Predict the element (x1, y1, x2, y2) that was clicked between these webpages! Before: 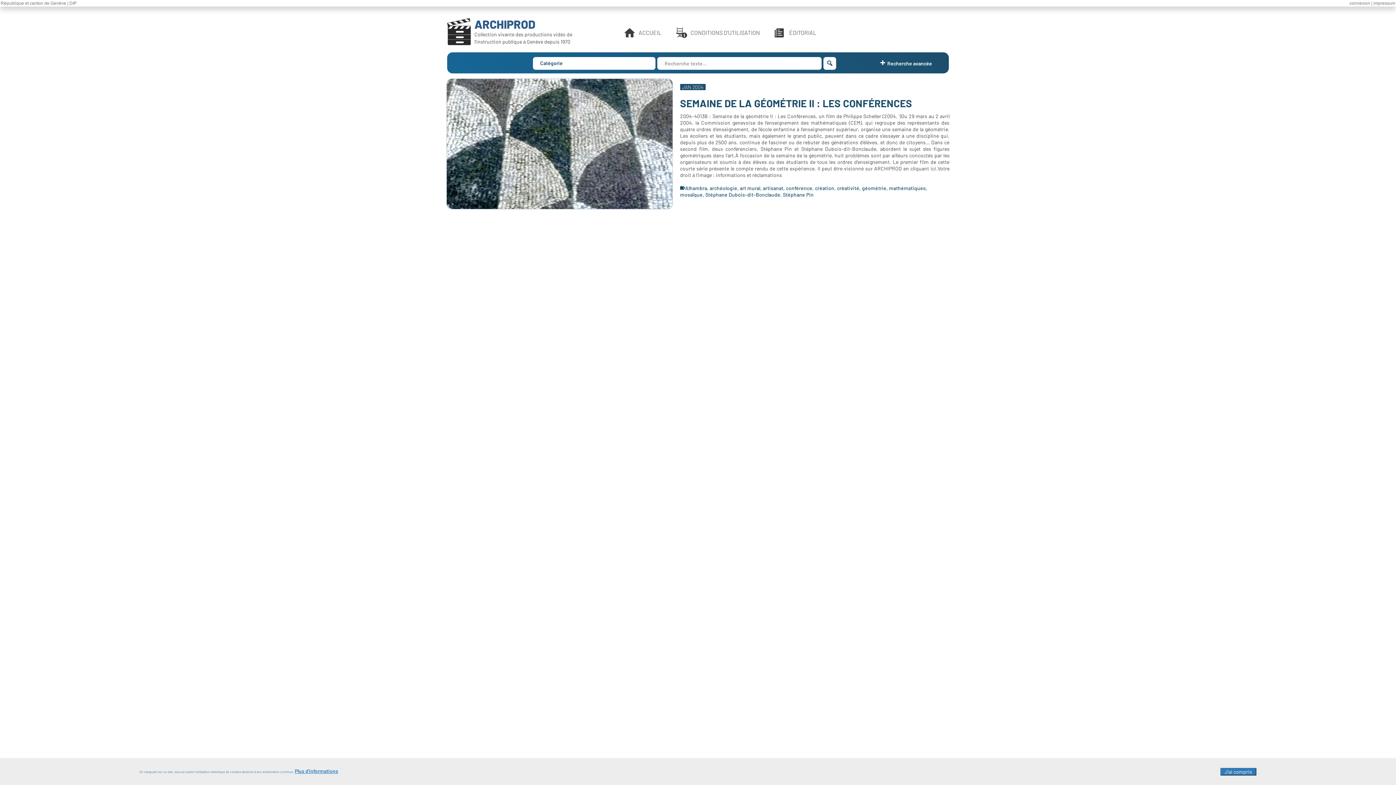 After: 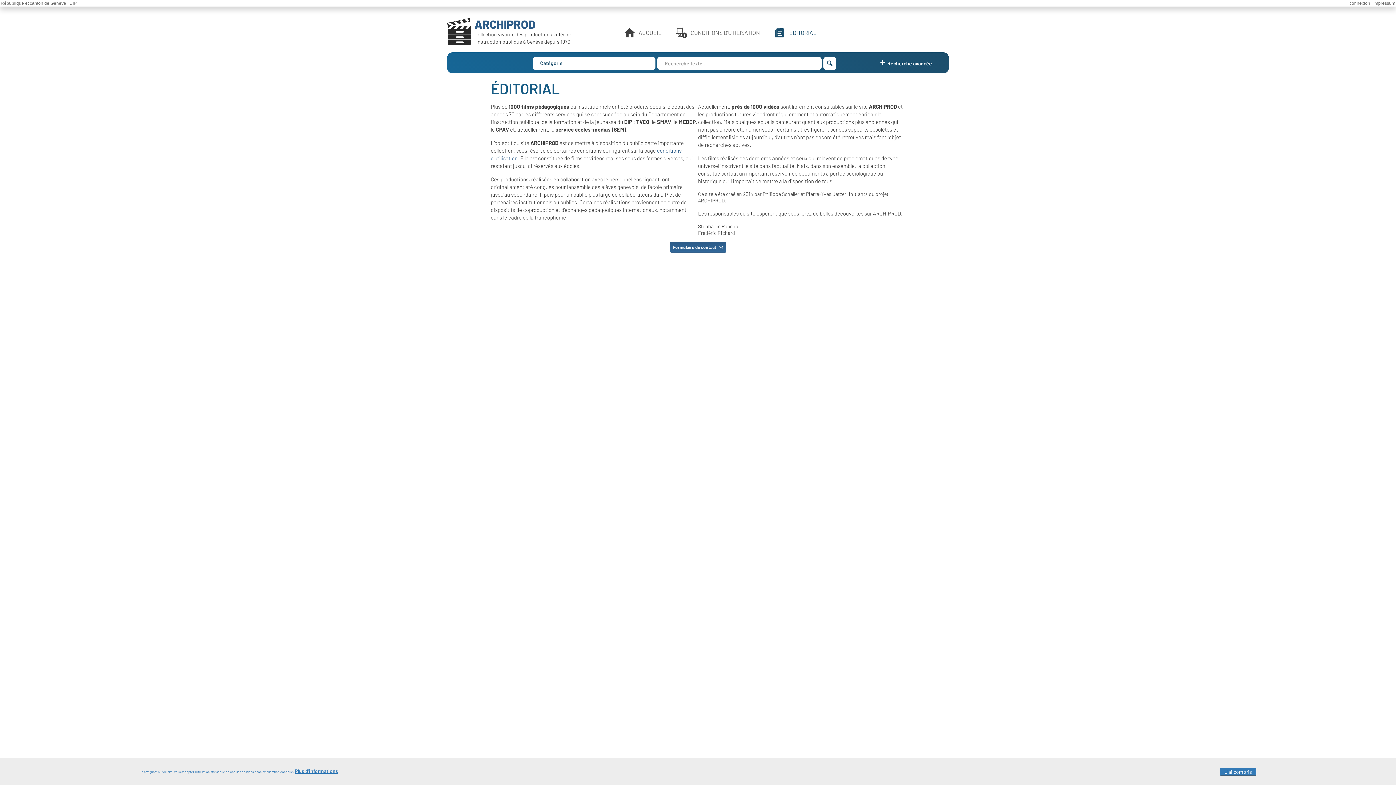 Action: label: ÉDITORIAL bbox: (767, 23, 823, 41)